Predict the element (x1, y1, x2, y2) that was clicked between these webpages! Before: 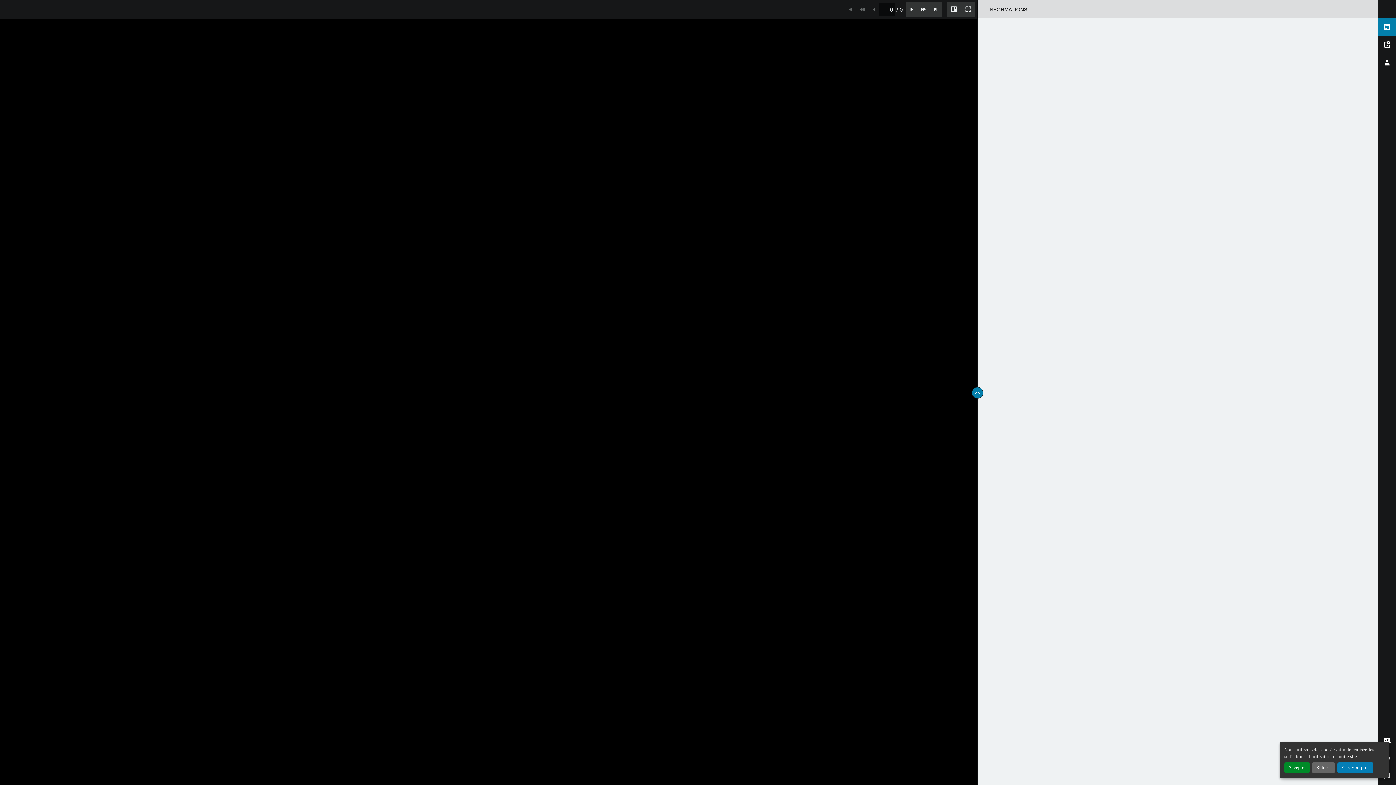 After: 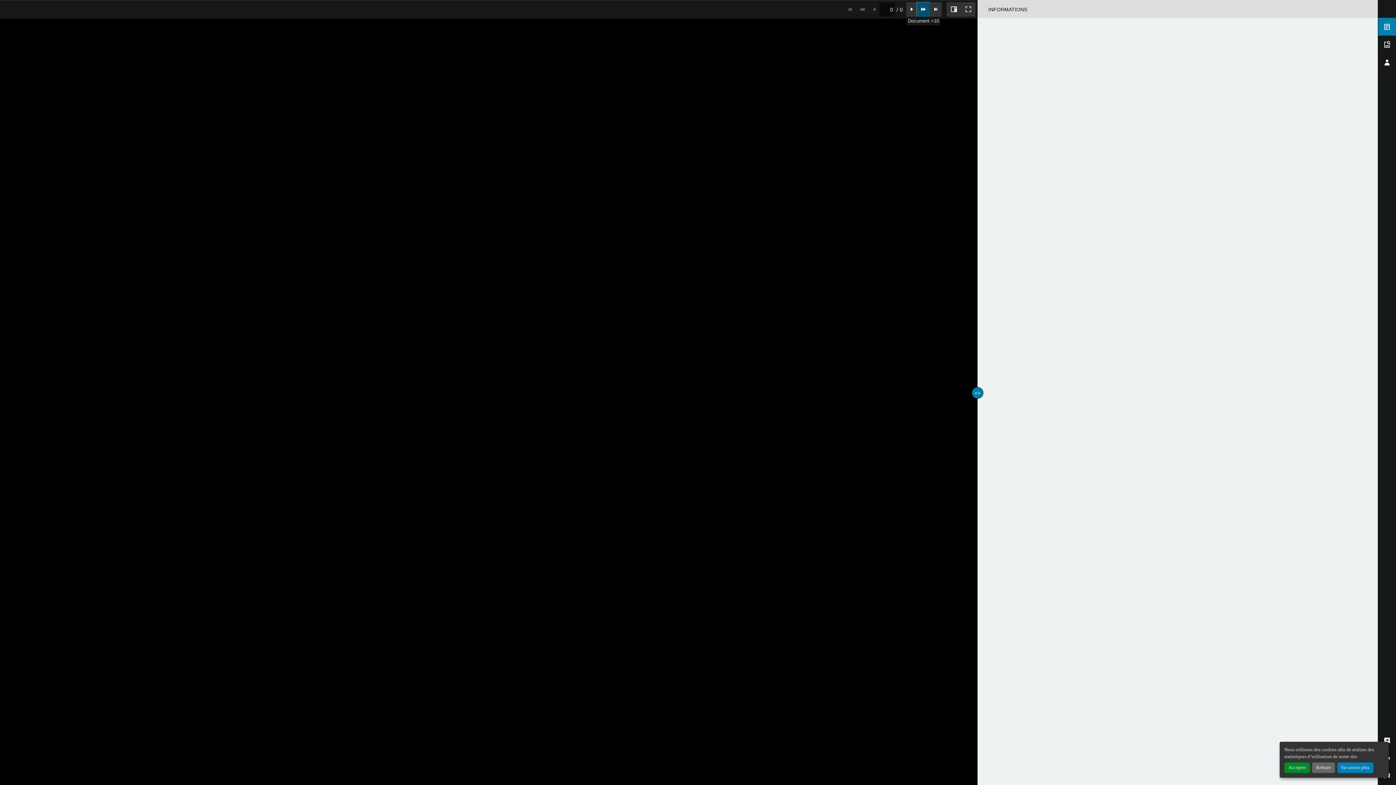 Action: bbox: (917, 2, 930, 16)